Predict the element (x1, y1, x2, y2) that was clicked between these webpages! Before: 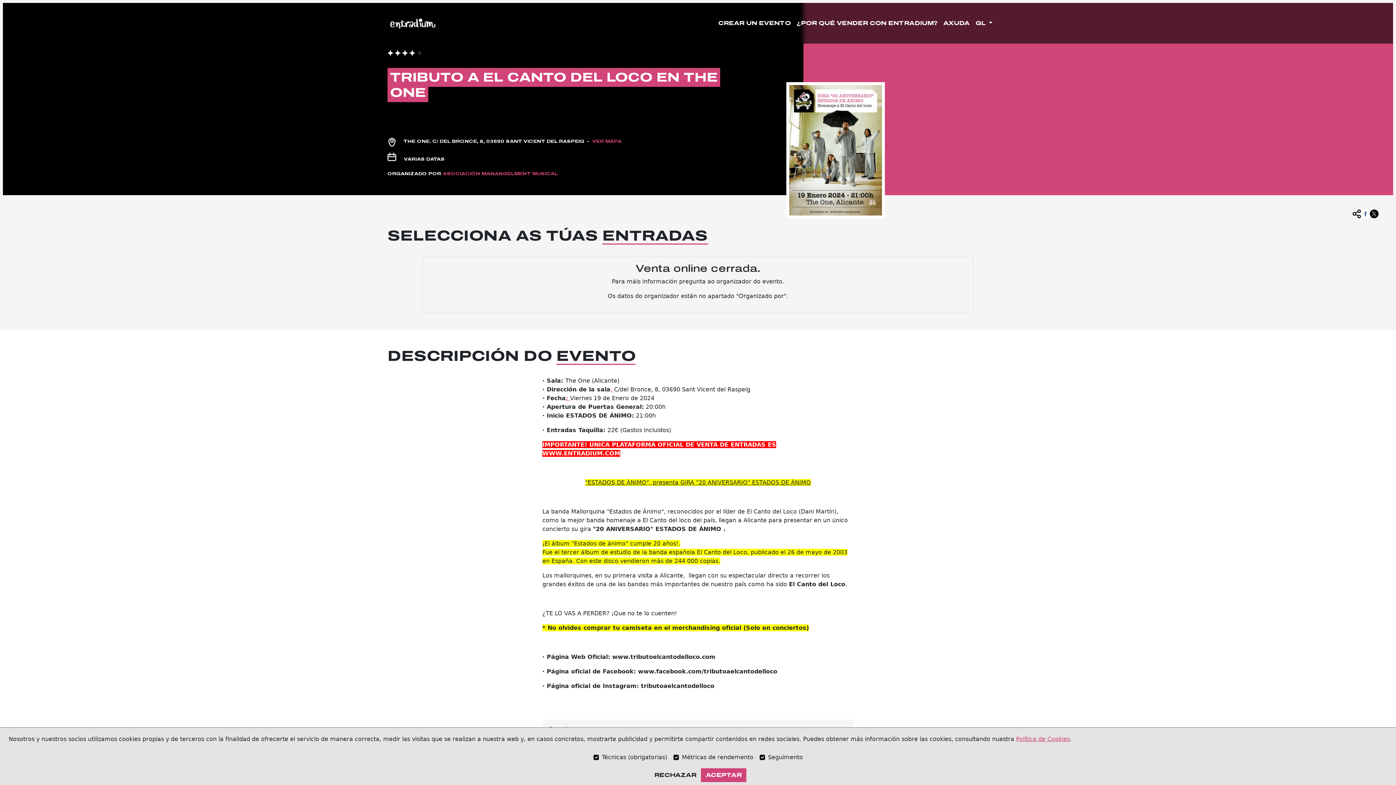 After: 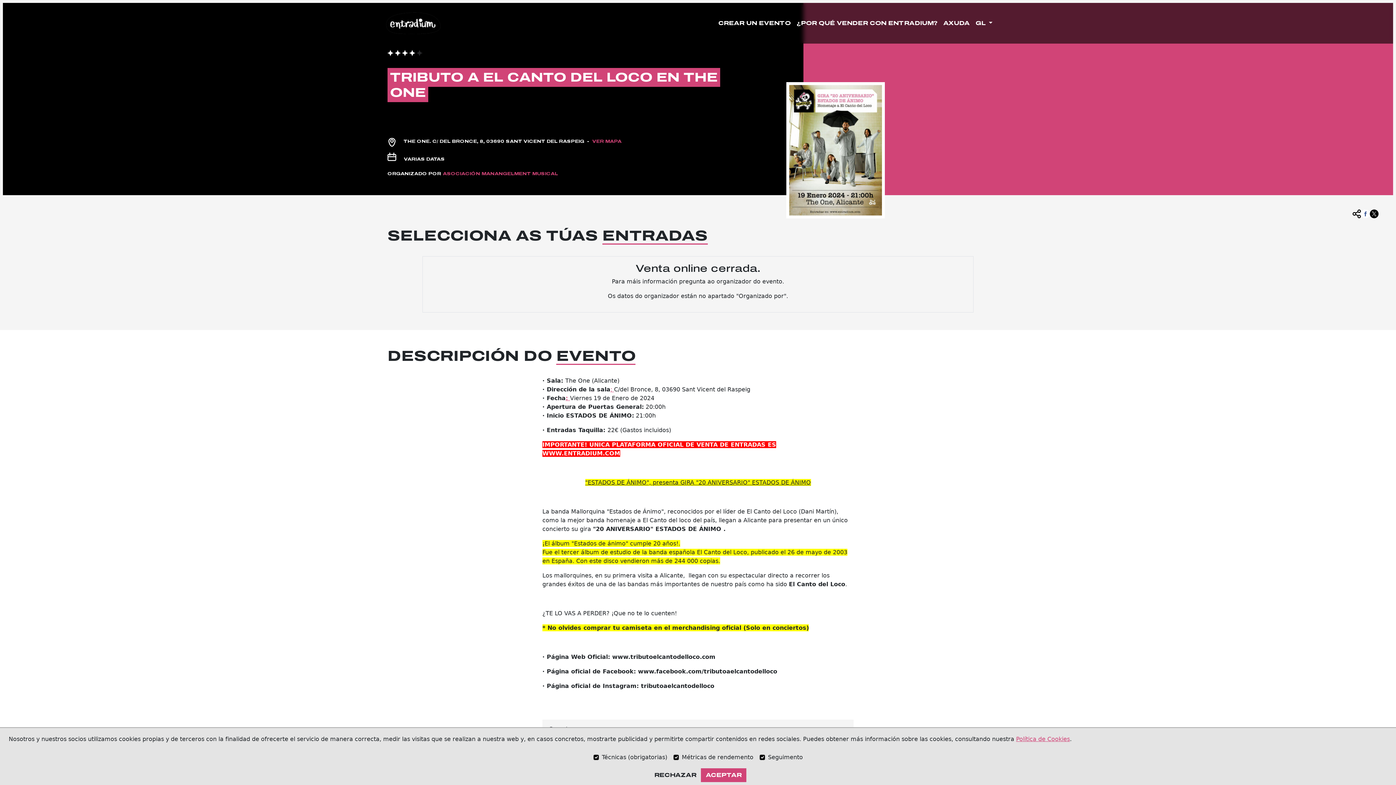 Action: bbox: (1352, 204, 1361, 218)